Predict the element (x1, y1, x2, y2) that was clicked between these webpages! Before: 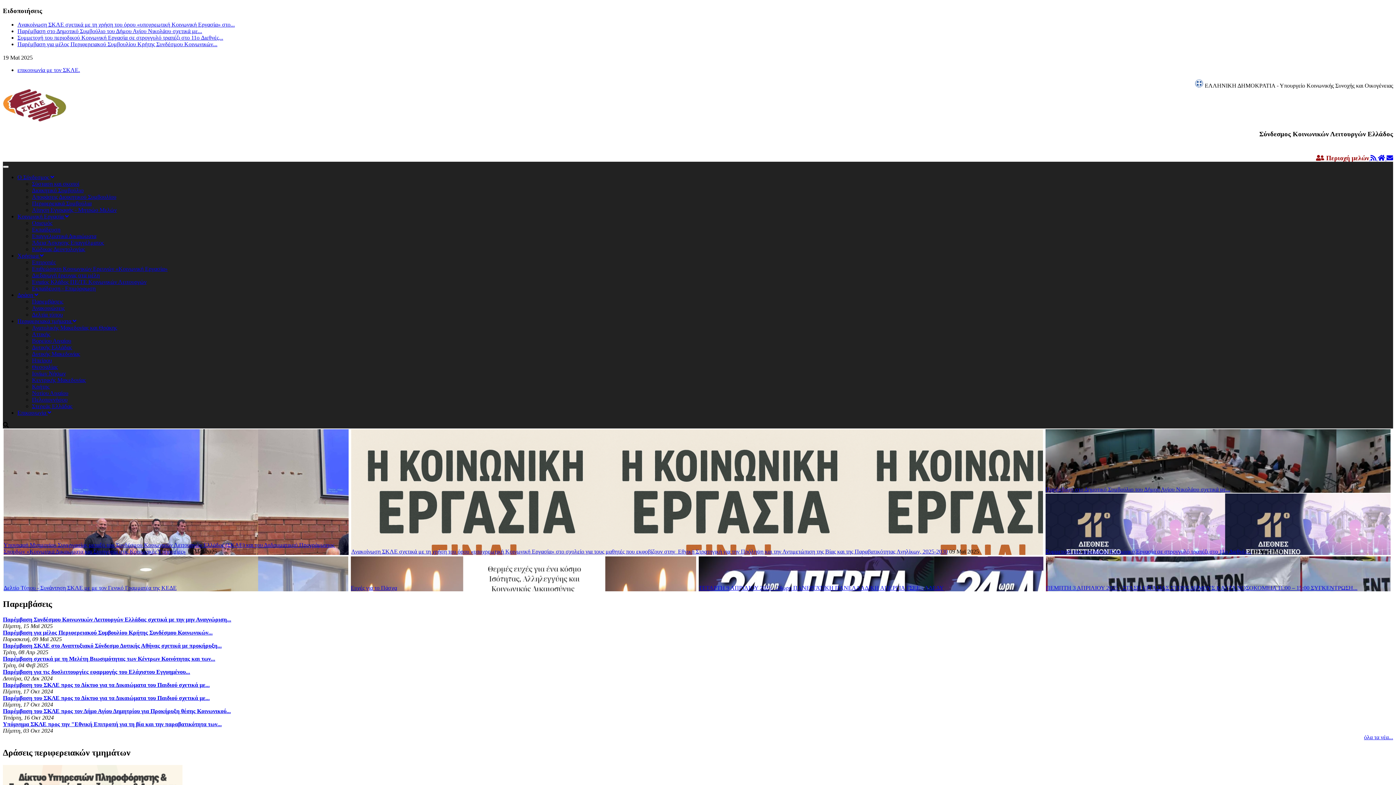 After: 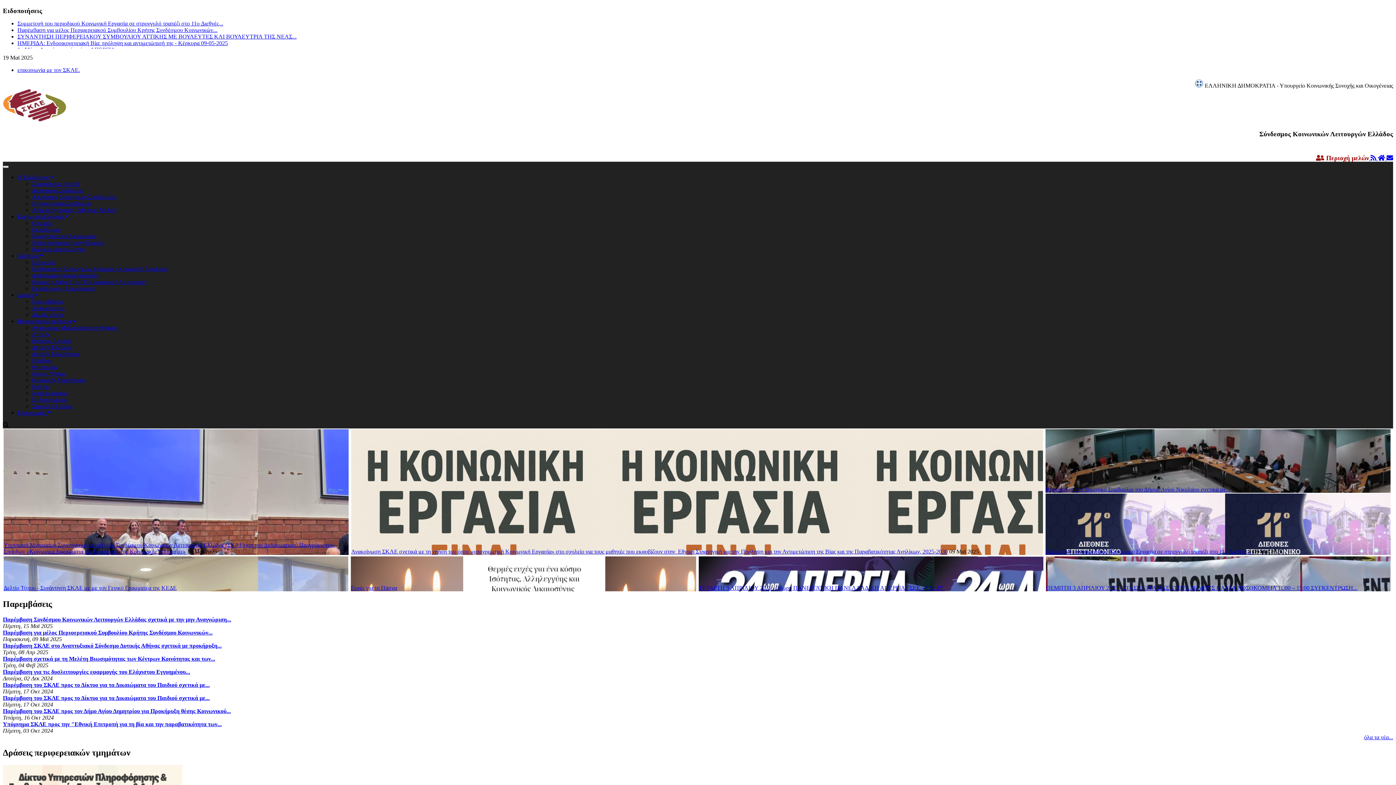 Action: label:   bbox: (1370, 155, 1378, 161)